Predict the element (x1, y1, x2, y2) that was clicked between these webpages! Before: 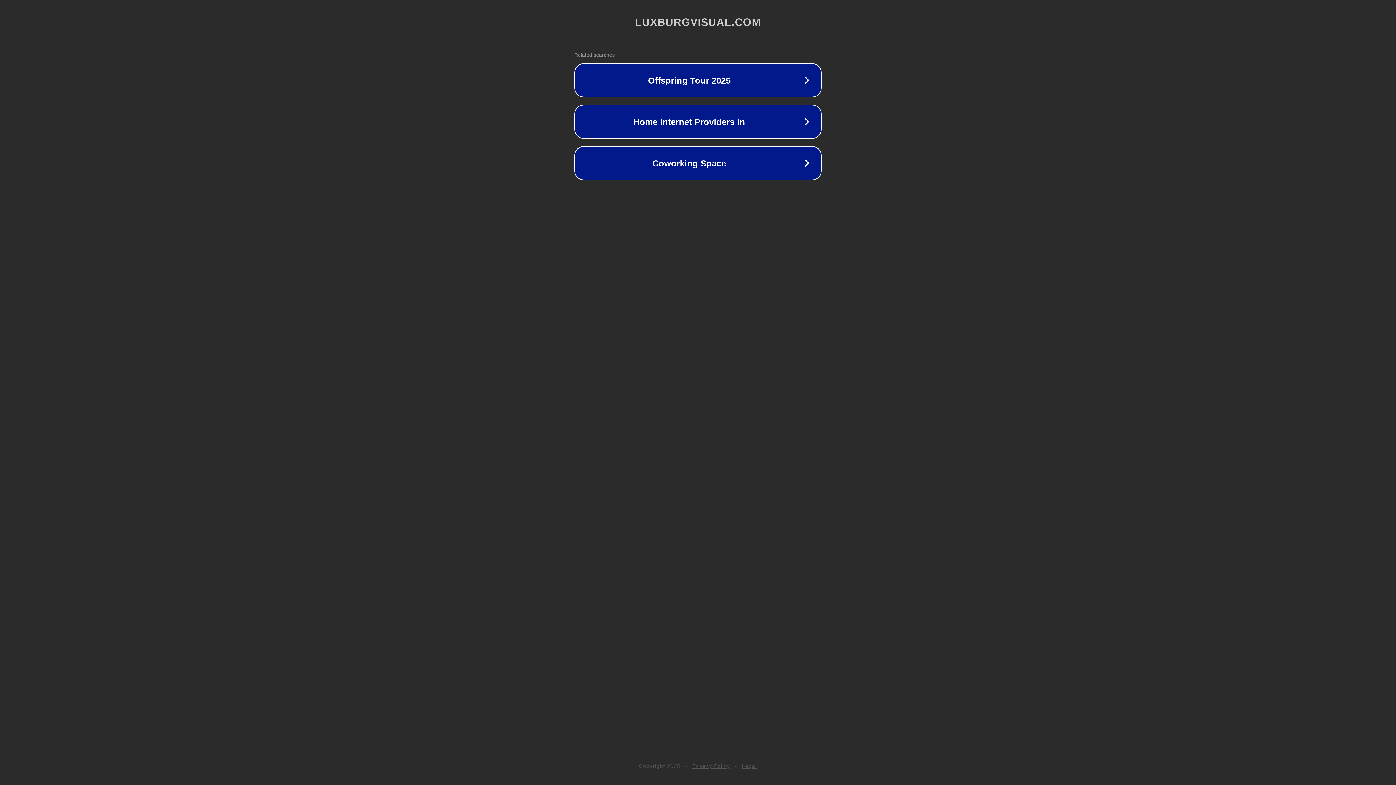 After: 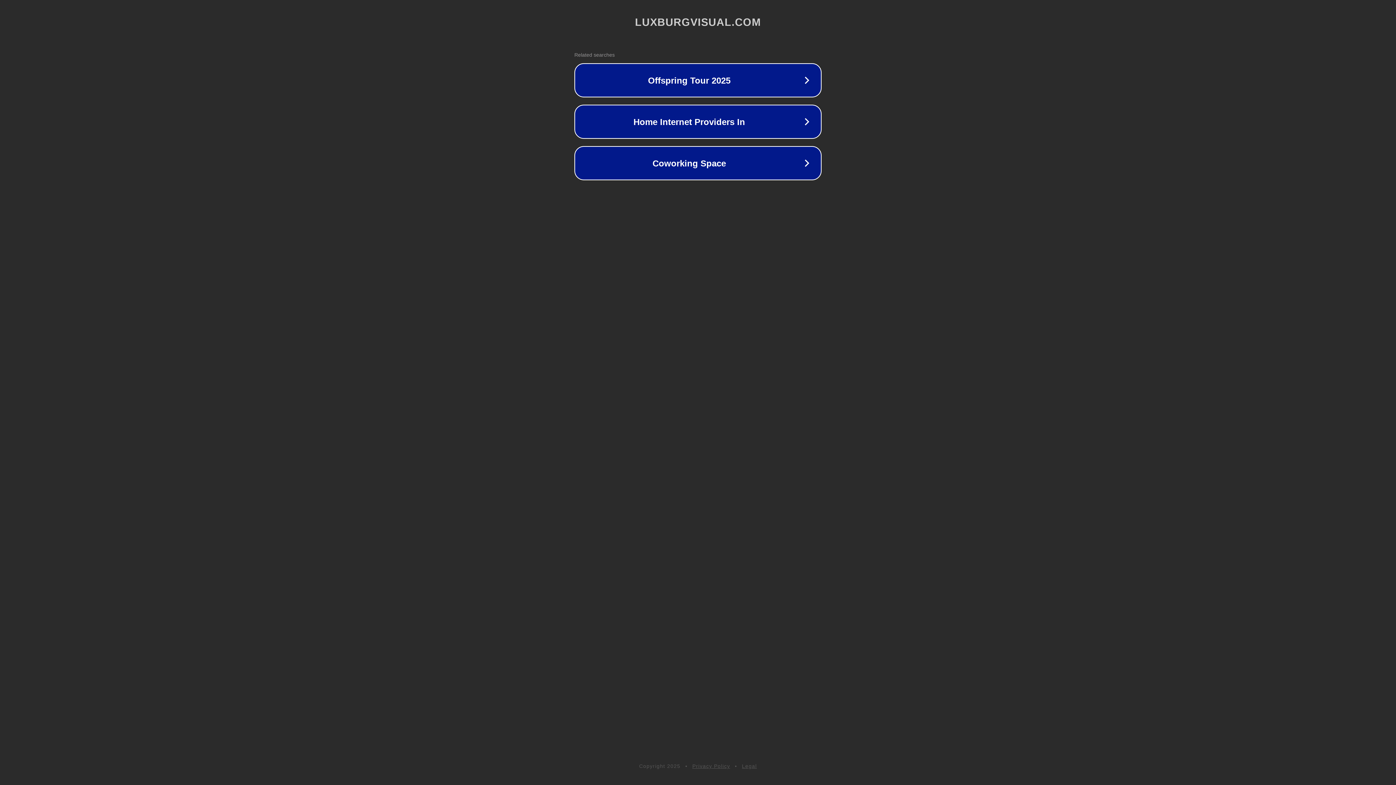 Action: label: Privacy Policy bbox: (692, 763, 730, 769)